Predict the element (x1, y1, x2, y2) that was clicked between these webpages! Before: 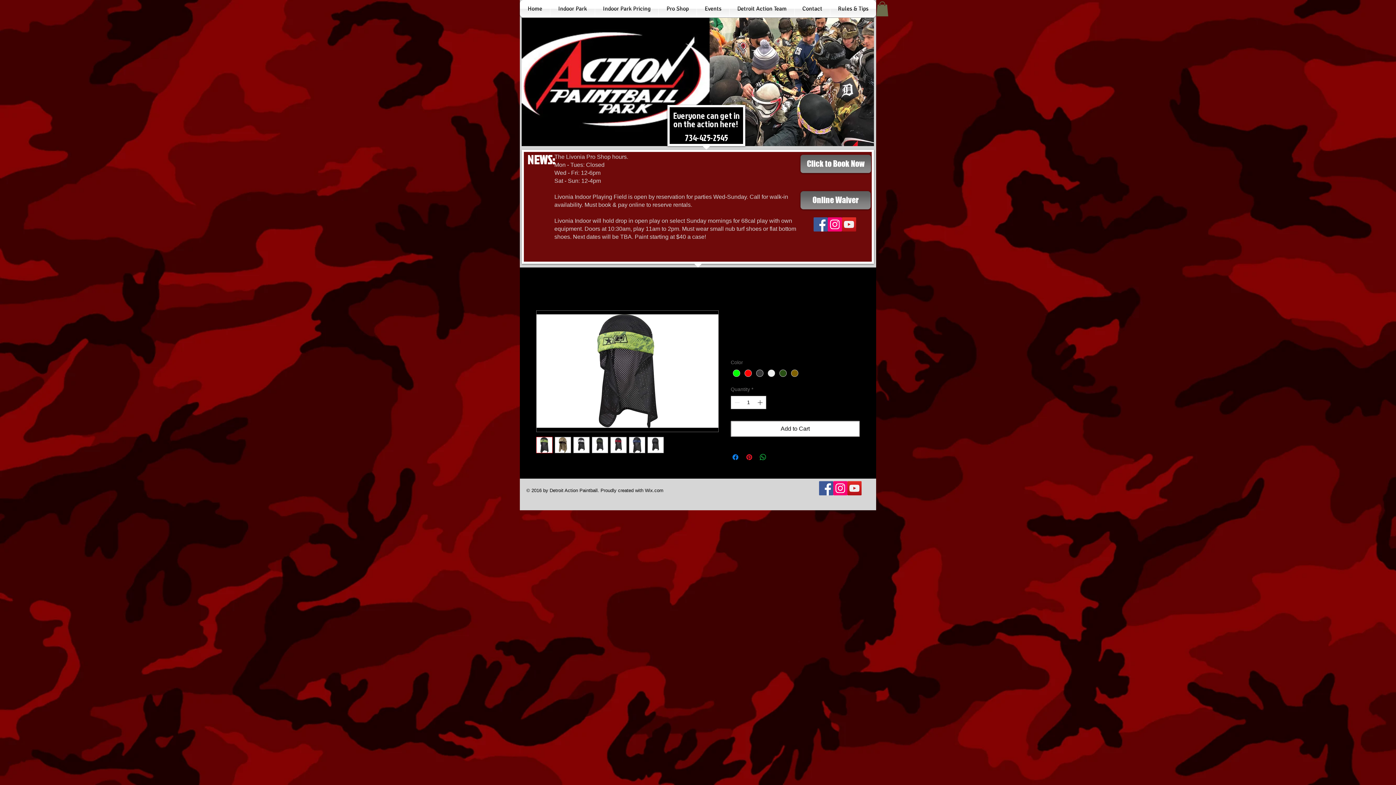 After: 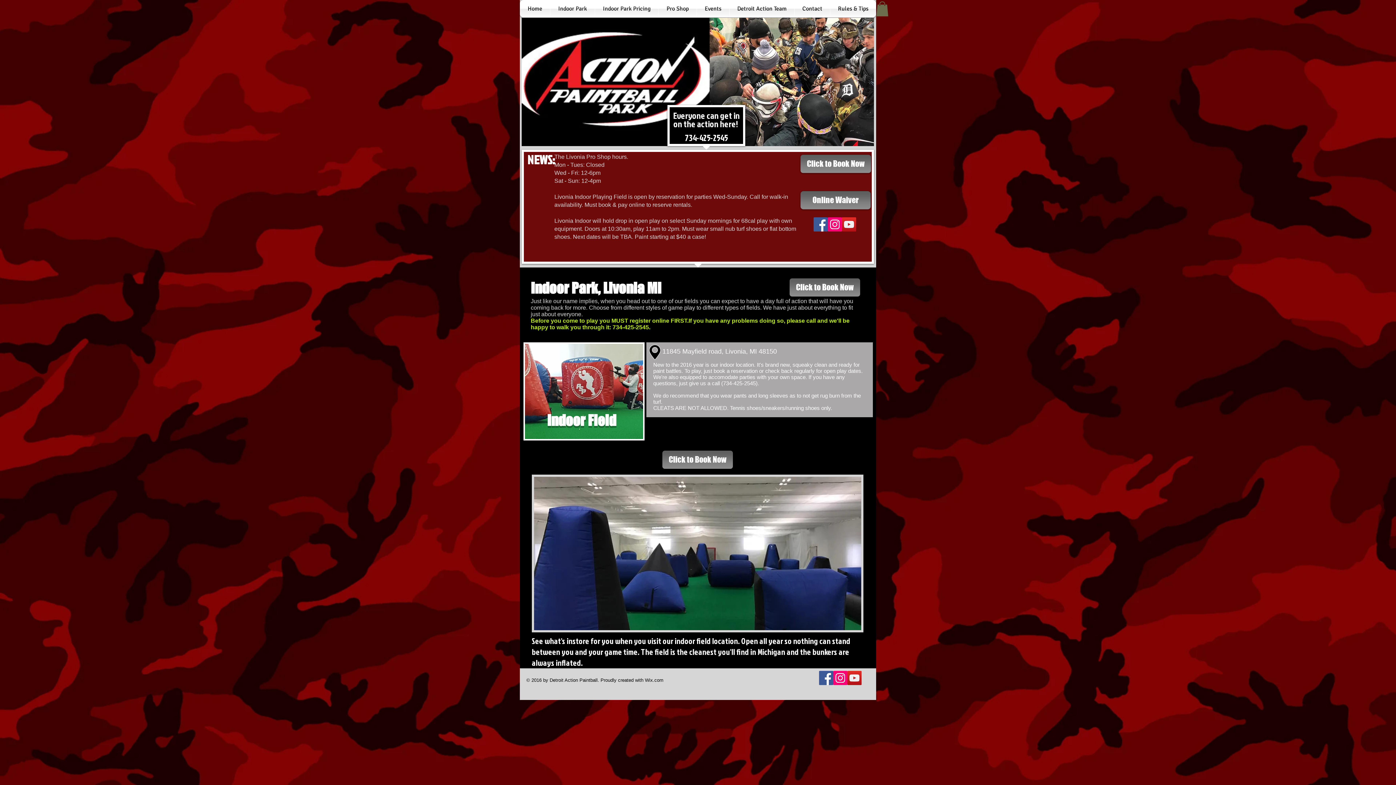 Action: label: Indoor Park bbox: (550, 0, 594, 17)